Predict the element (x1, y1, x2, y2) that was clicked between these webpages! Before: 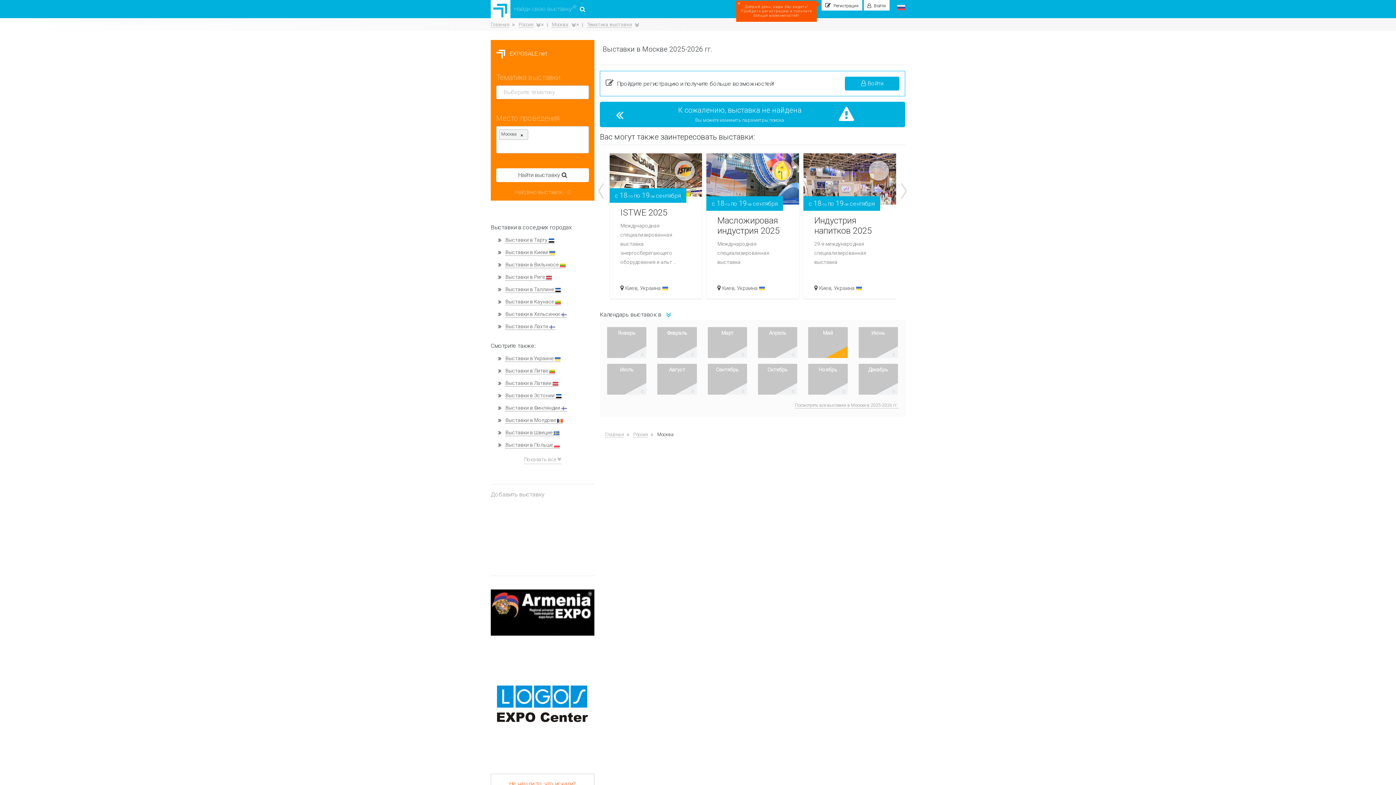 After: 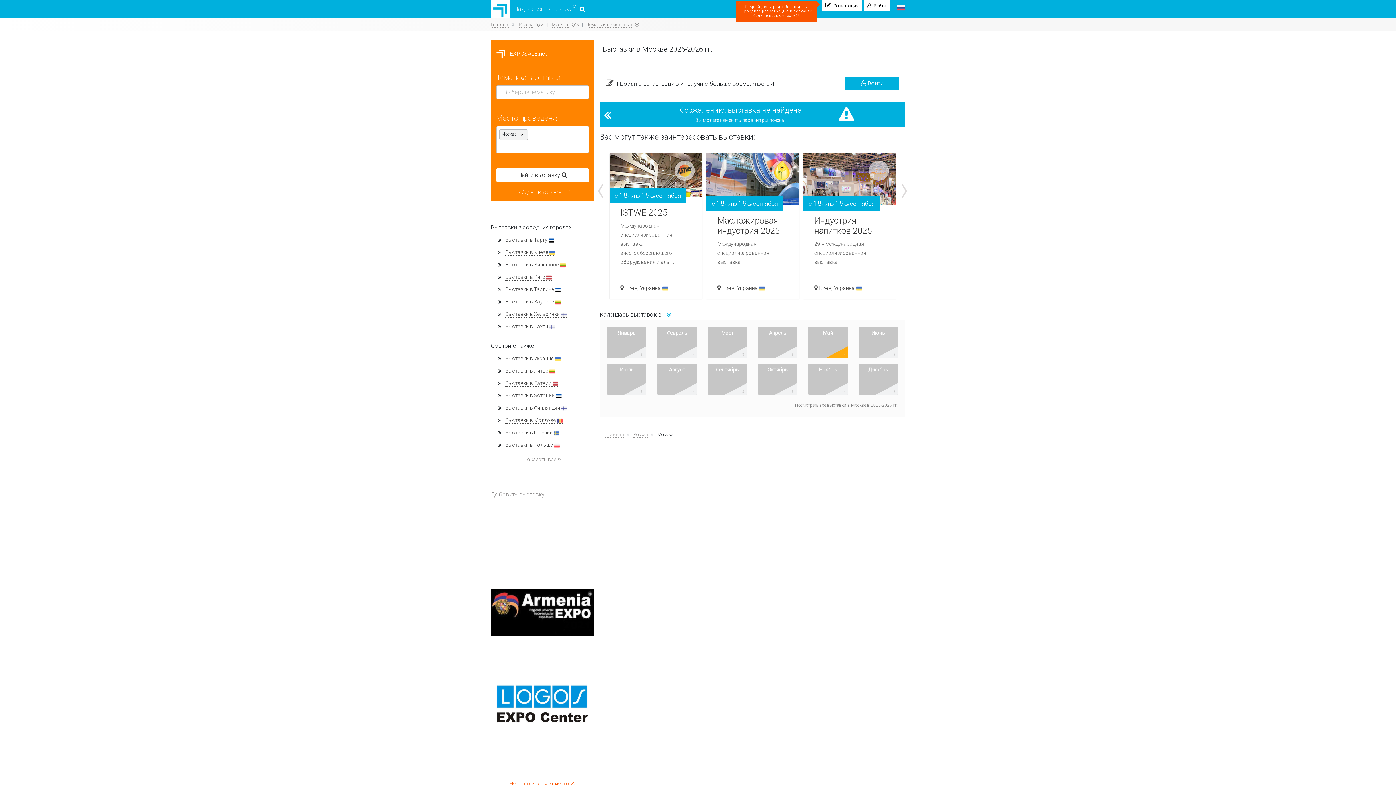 Action: bbox: (707, 364, 747, 395) label: Сентябрь
0